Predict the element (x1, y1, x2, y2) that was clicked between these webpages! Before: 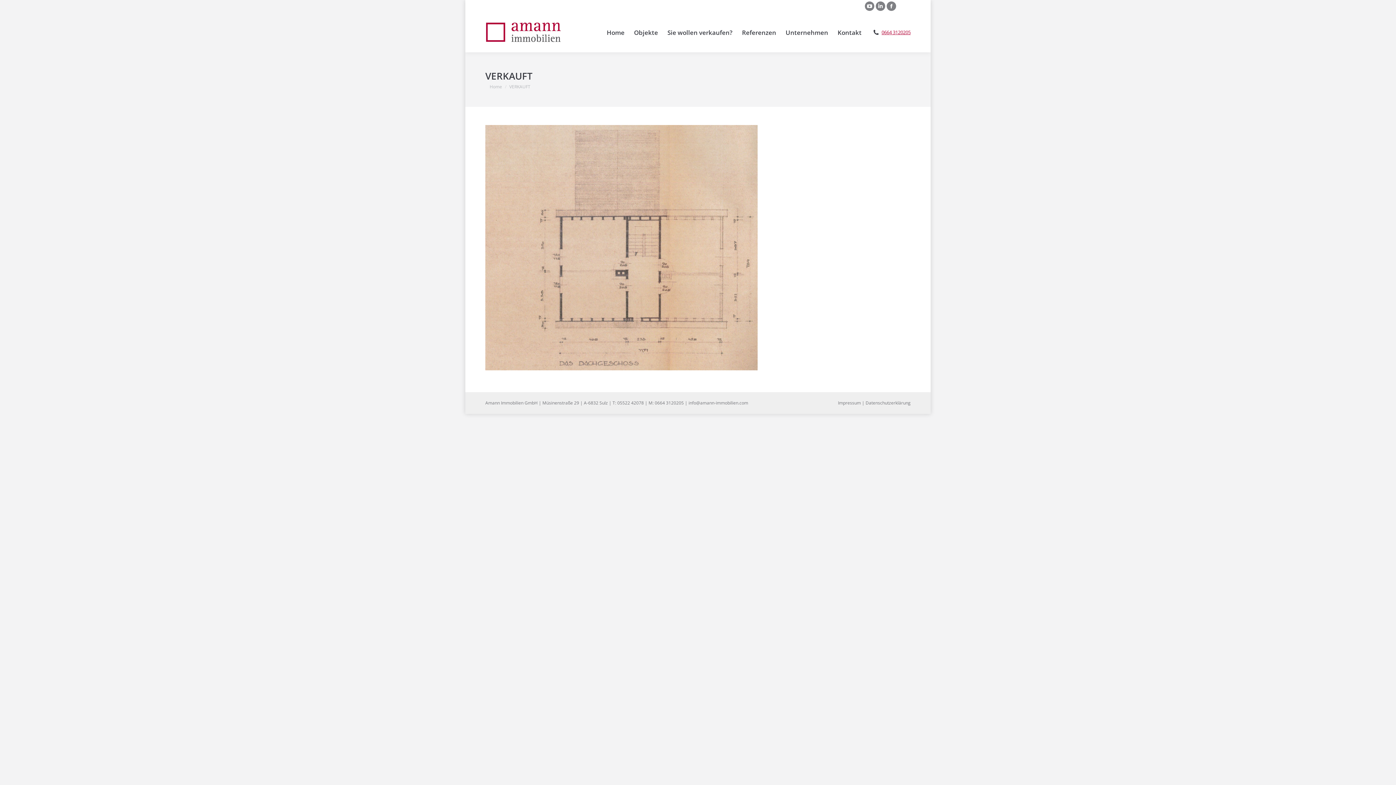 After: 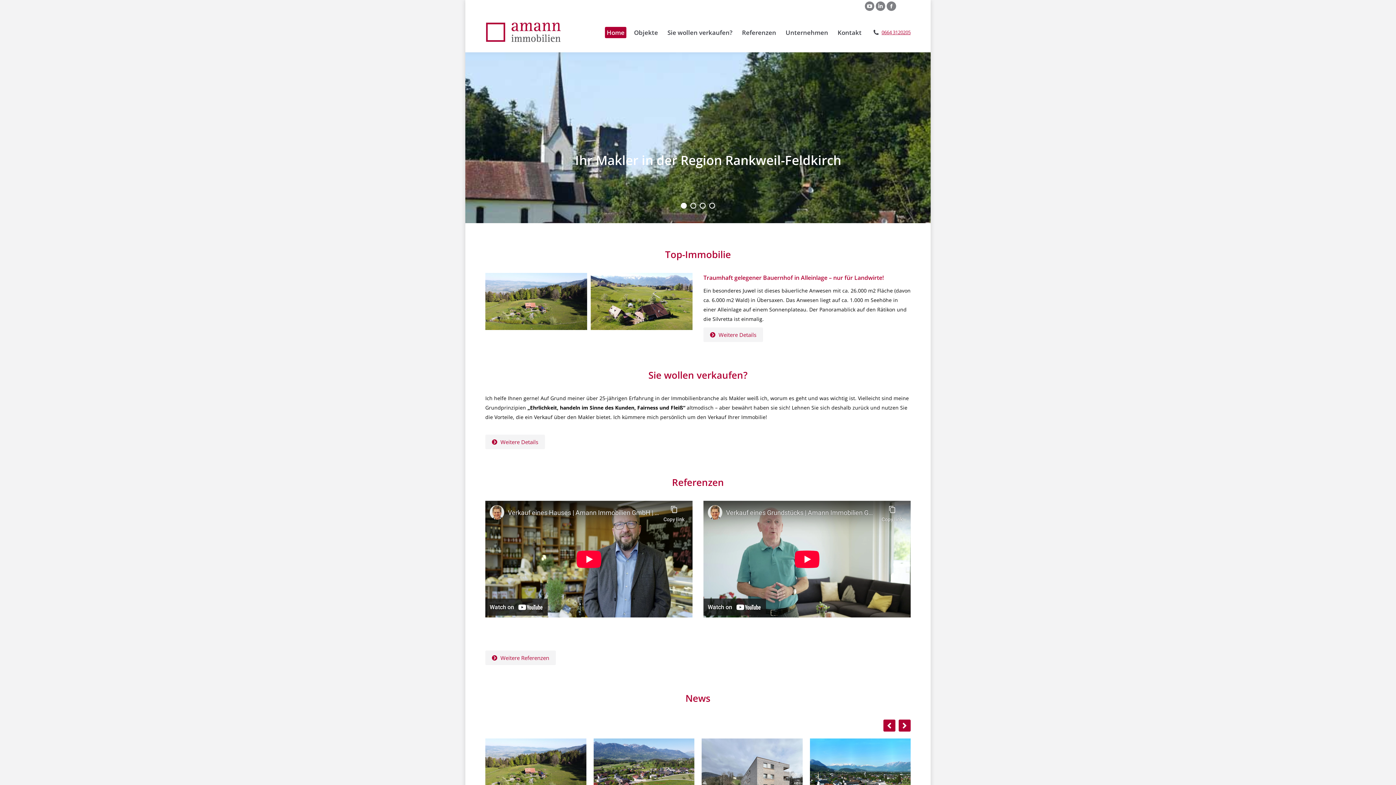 Action: bbox: (605, 26, 626, 38) label: Home